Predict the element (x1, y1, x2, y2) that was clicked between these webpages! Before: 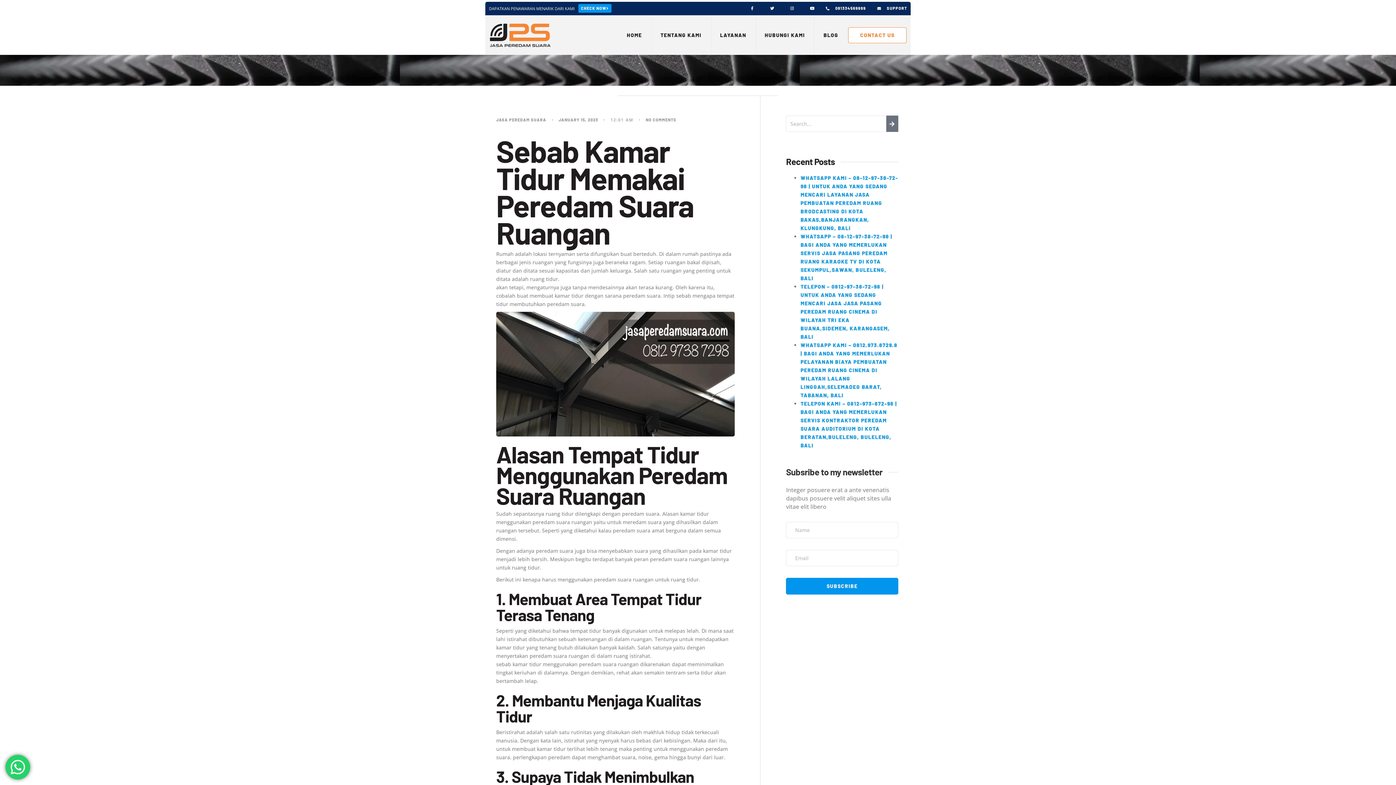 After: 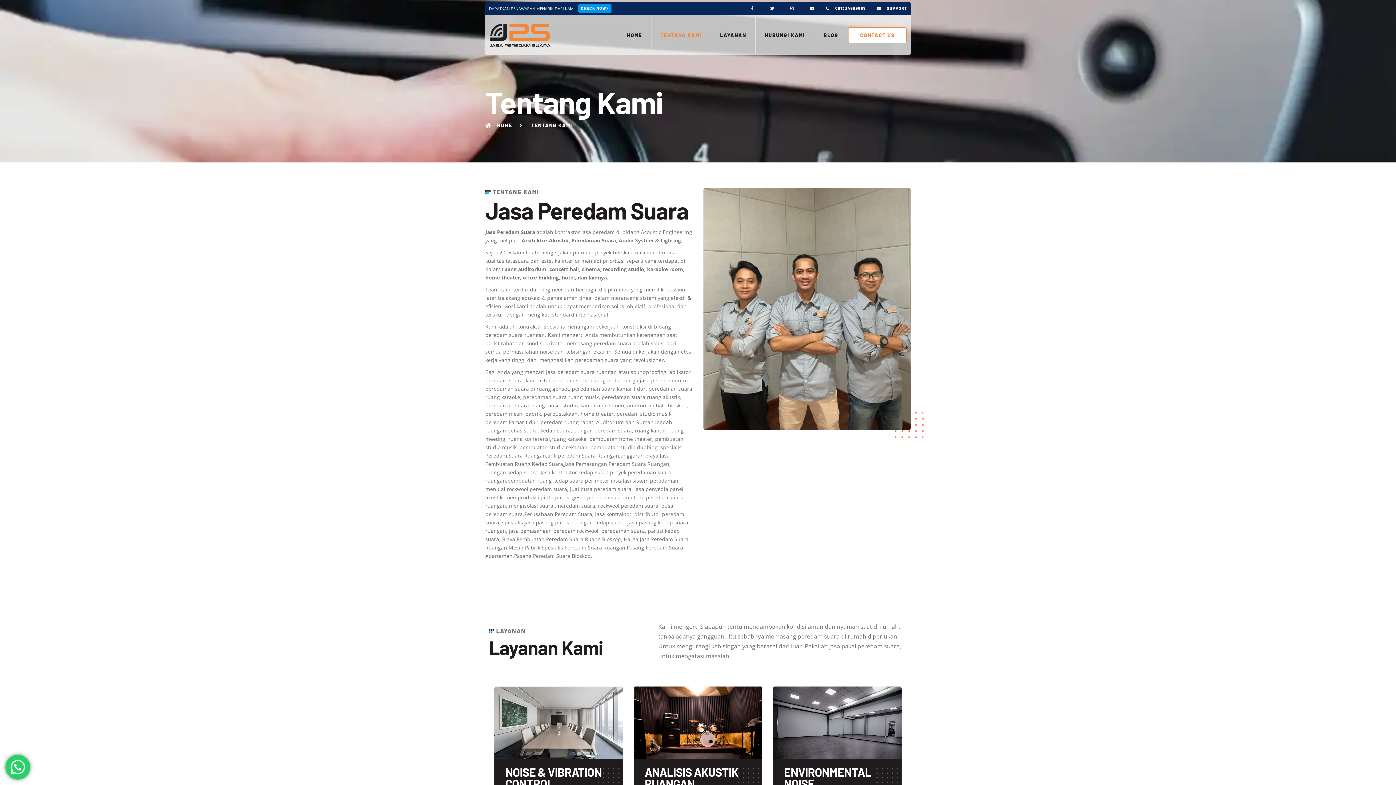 Action: bbox: (660, 17, 701, 53) label: TENTANG KAMI